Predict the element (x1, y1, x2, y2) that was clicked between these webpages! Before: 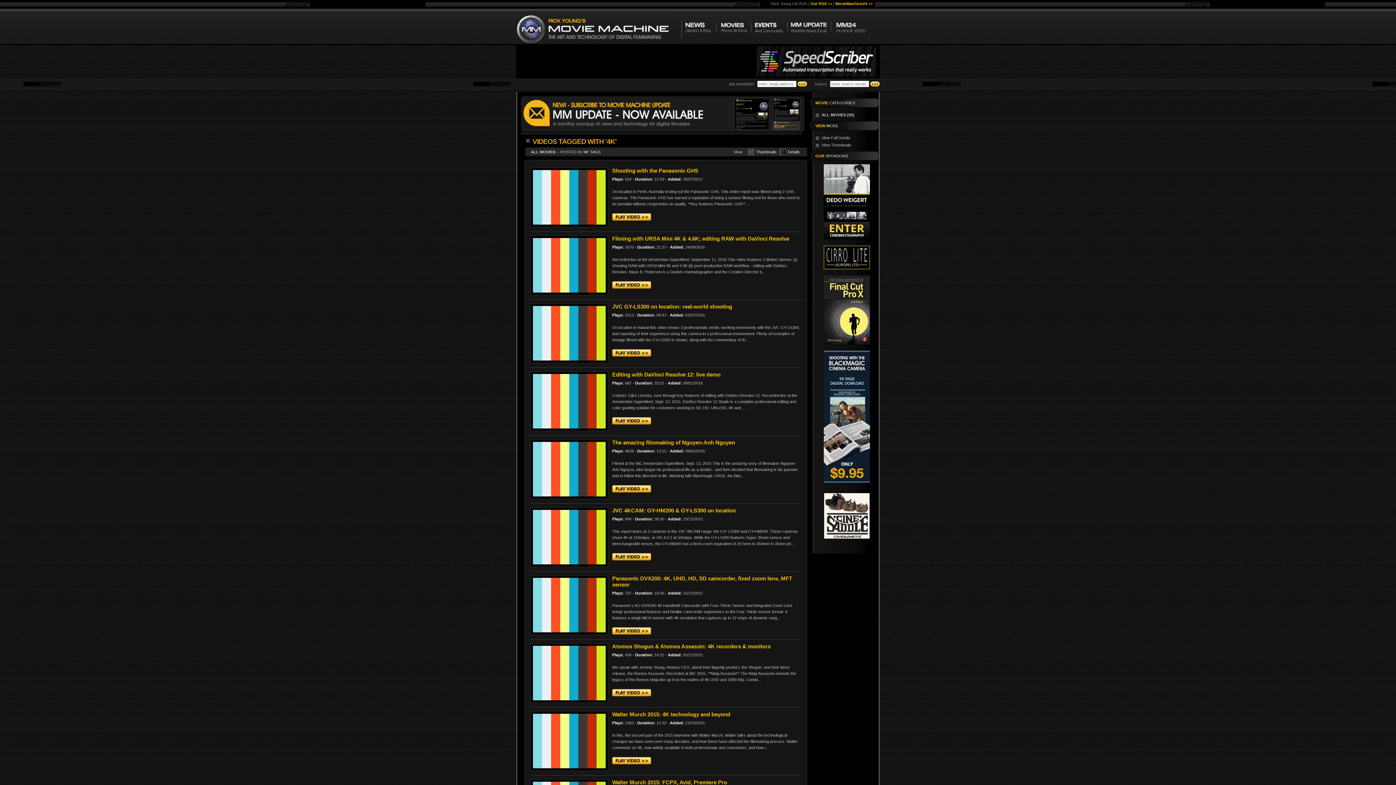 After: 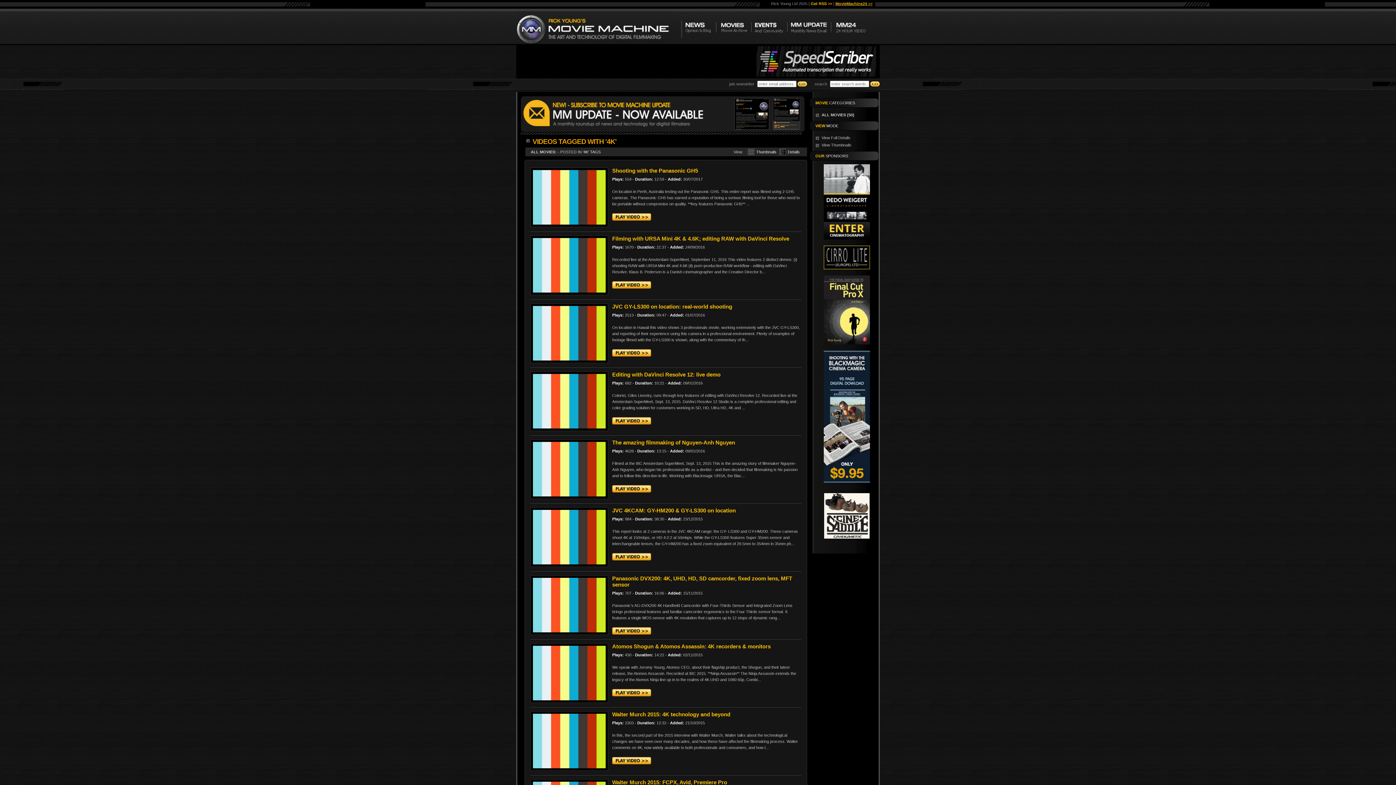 Action: bbox: (835, 1, 872, 5) label: MovieMachine24 >>